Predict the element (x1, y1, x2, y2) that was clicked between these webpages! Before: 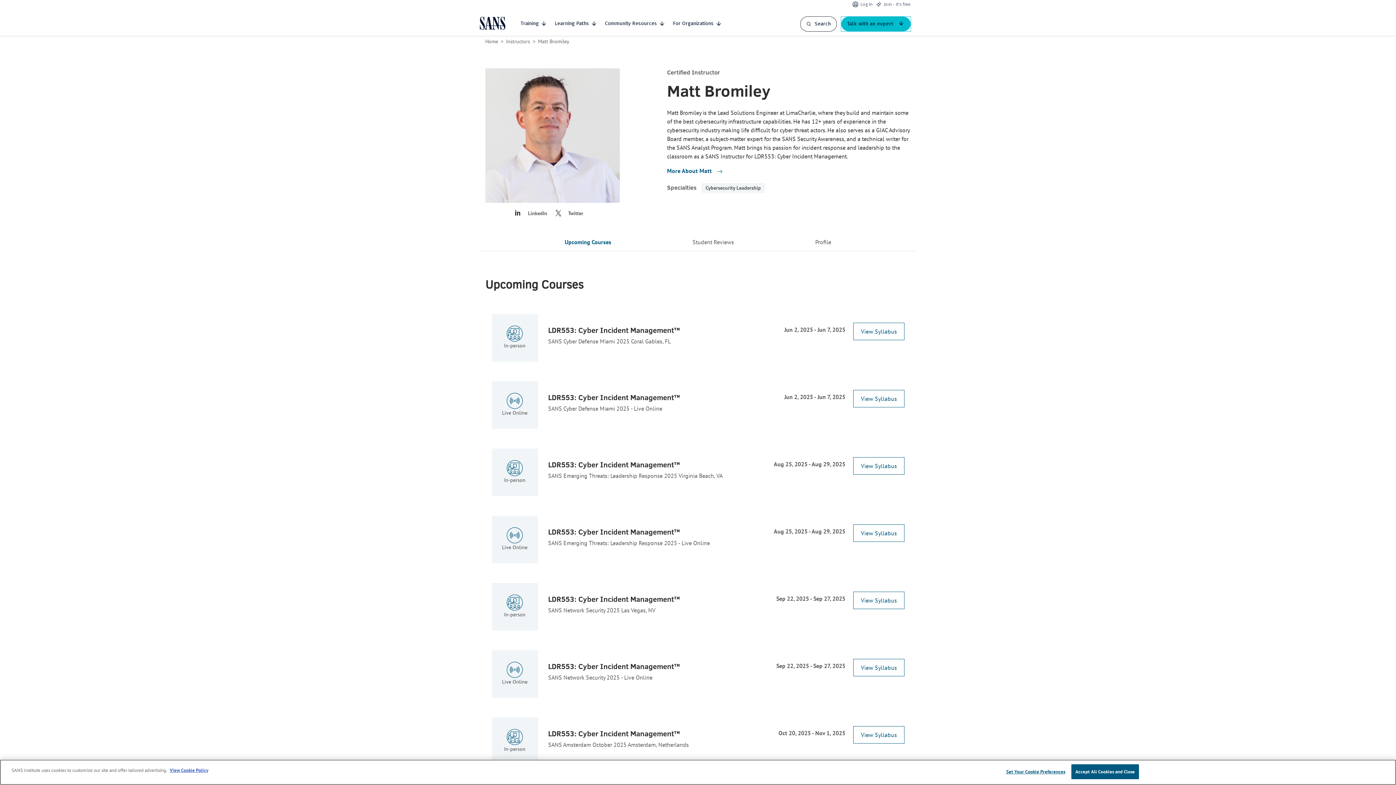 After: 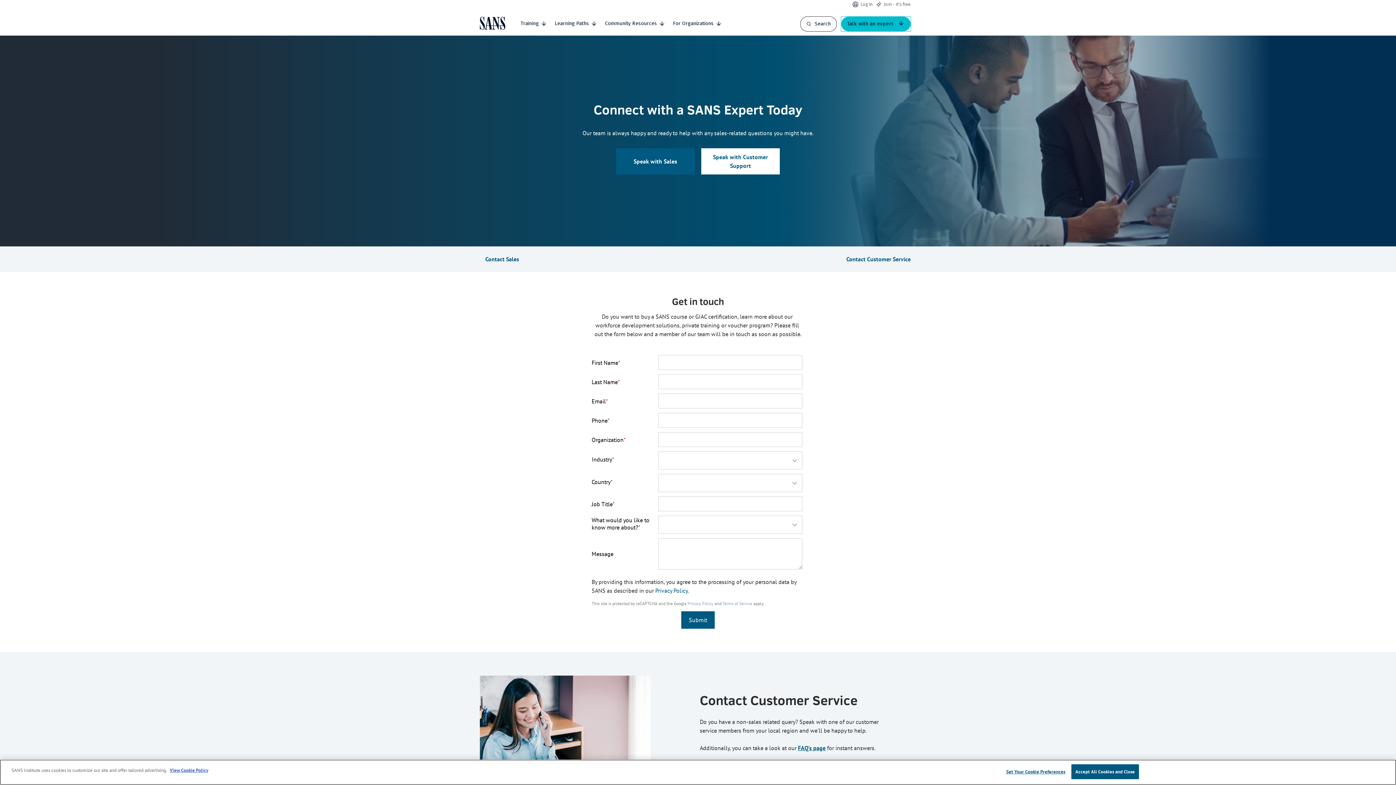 Action: label: Talk with an expert bbox: (841, 16, 910, 31)